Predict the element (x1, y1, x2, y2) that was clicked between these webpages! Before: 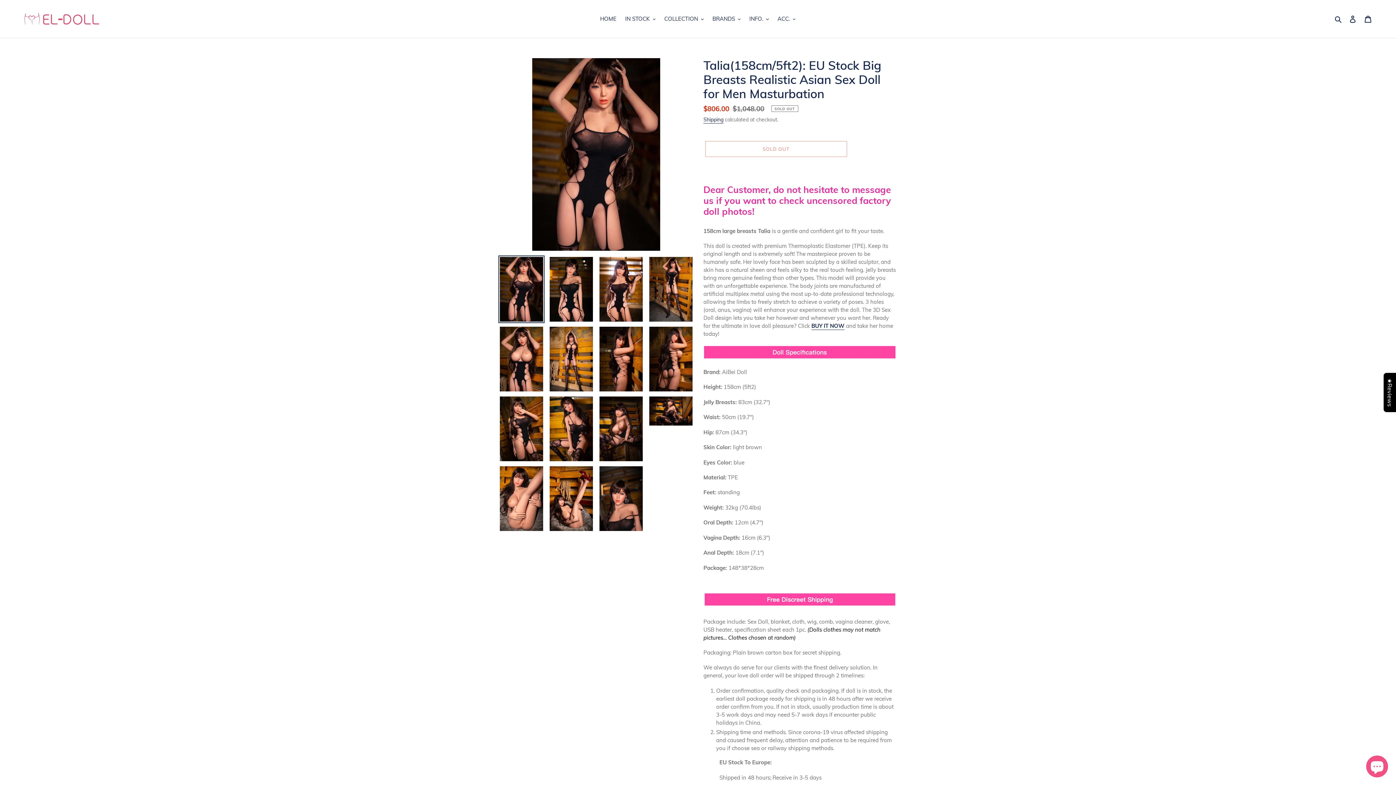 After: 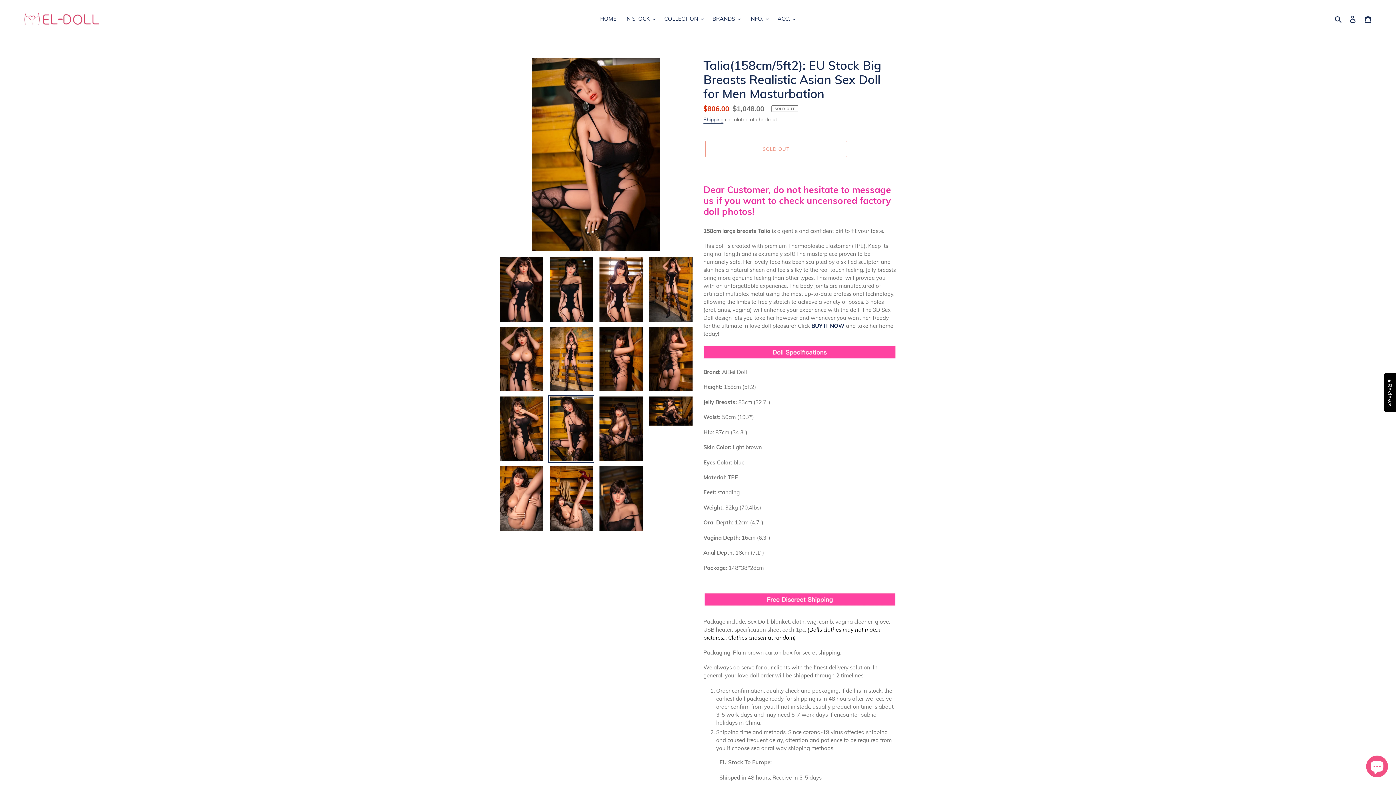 Action: bbox: (548, 395, 594, 463)